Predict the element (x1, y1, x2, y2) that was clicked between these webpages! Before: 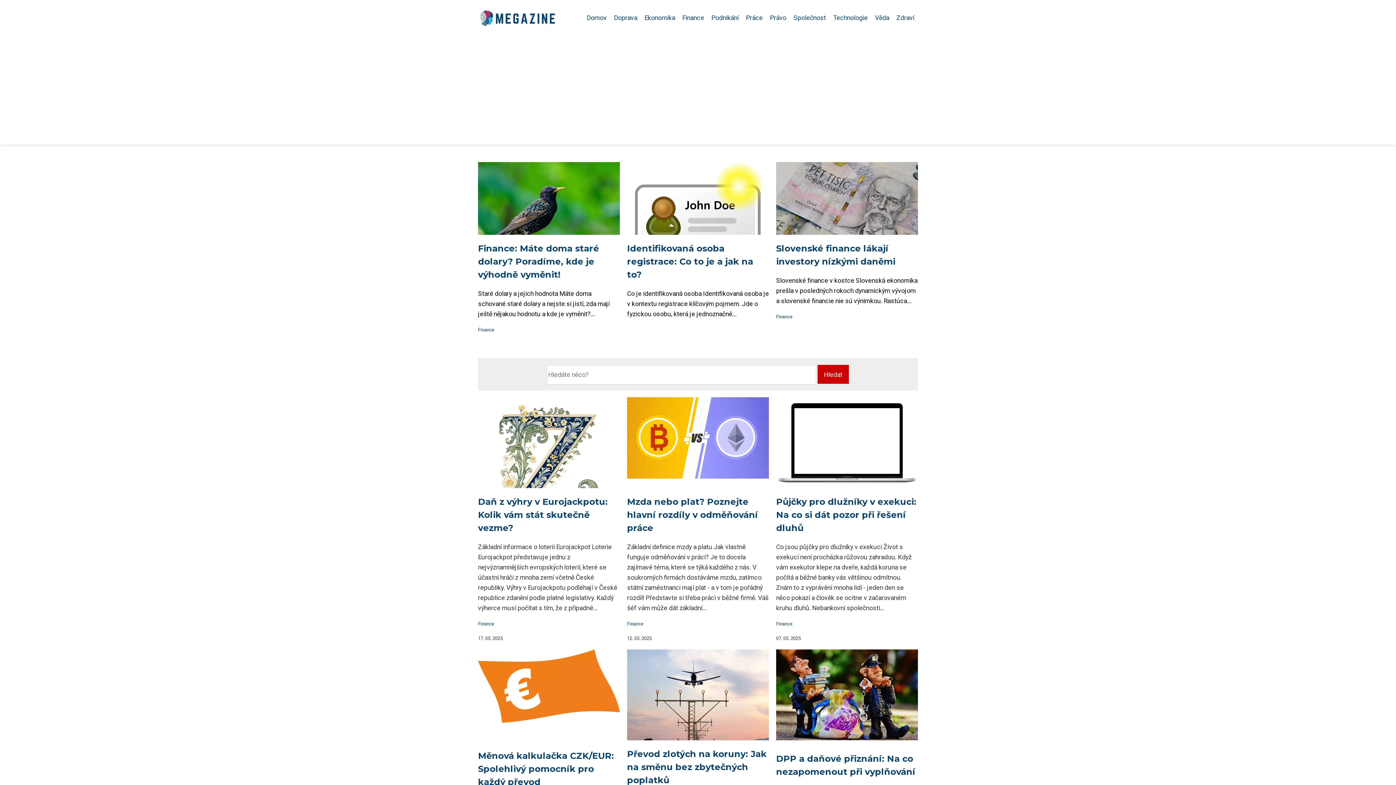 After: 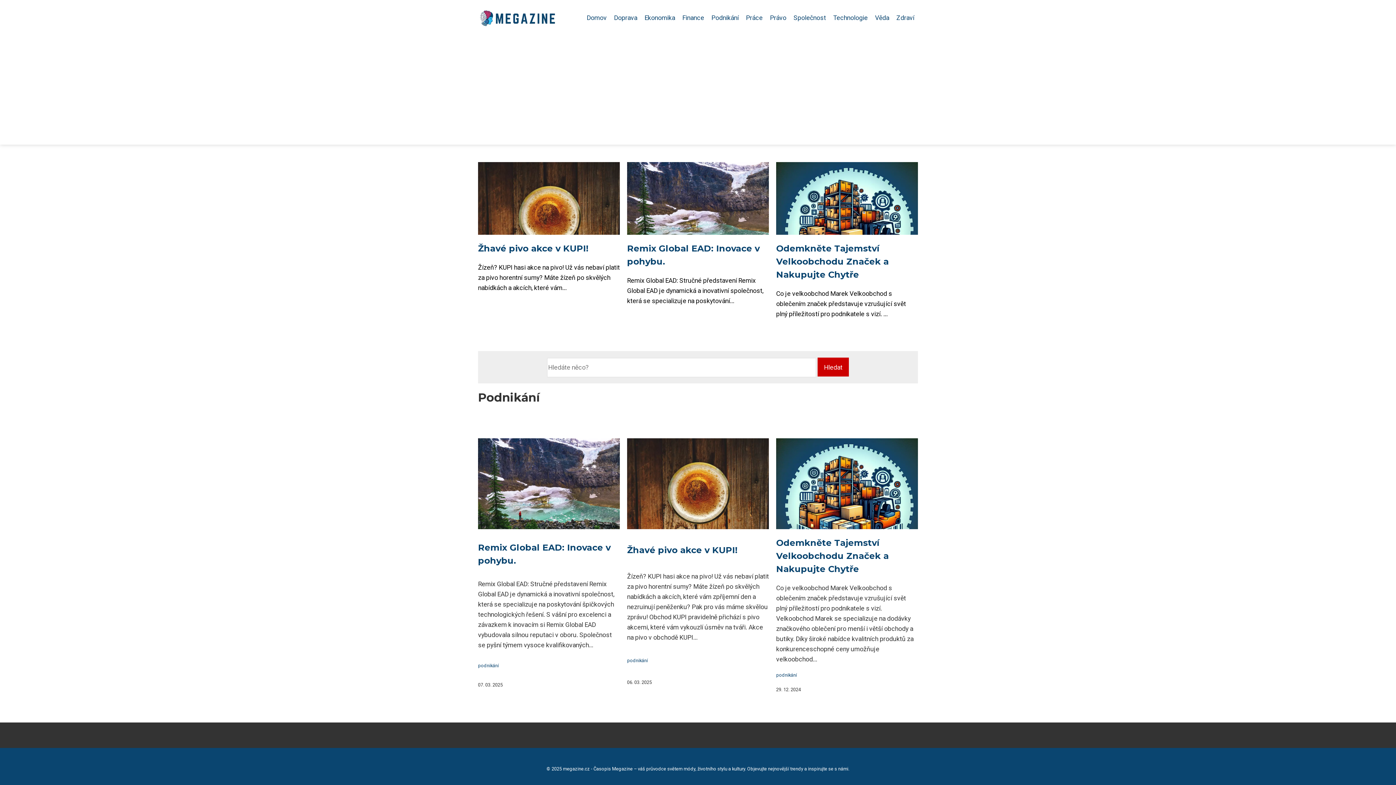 Action: label: Podnikání bbox: (708, 12, 742, 23)